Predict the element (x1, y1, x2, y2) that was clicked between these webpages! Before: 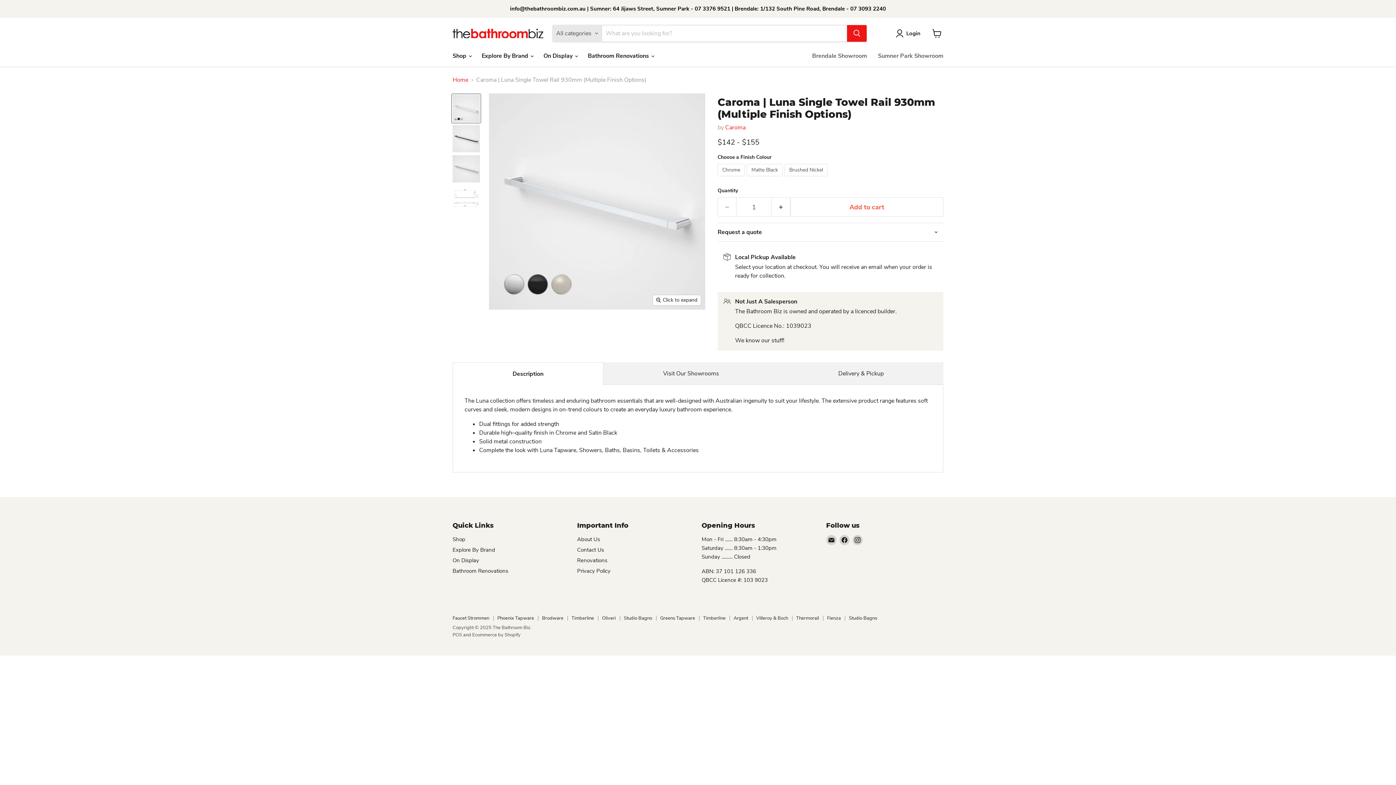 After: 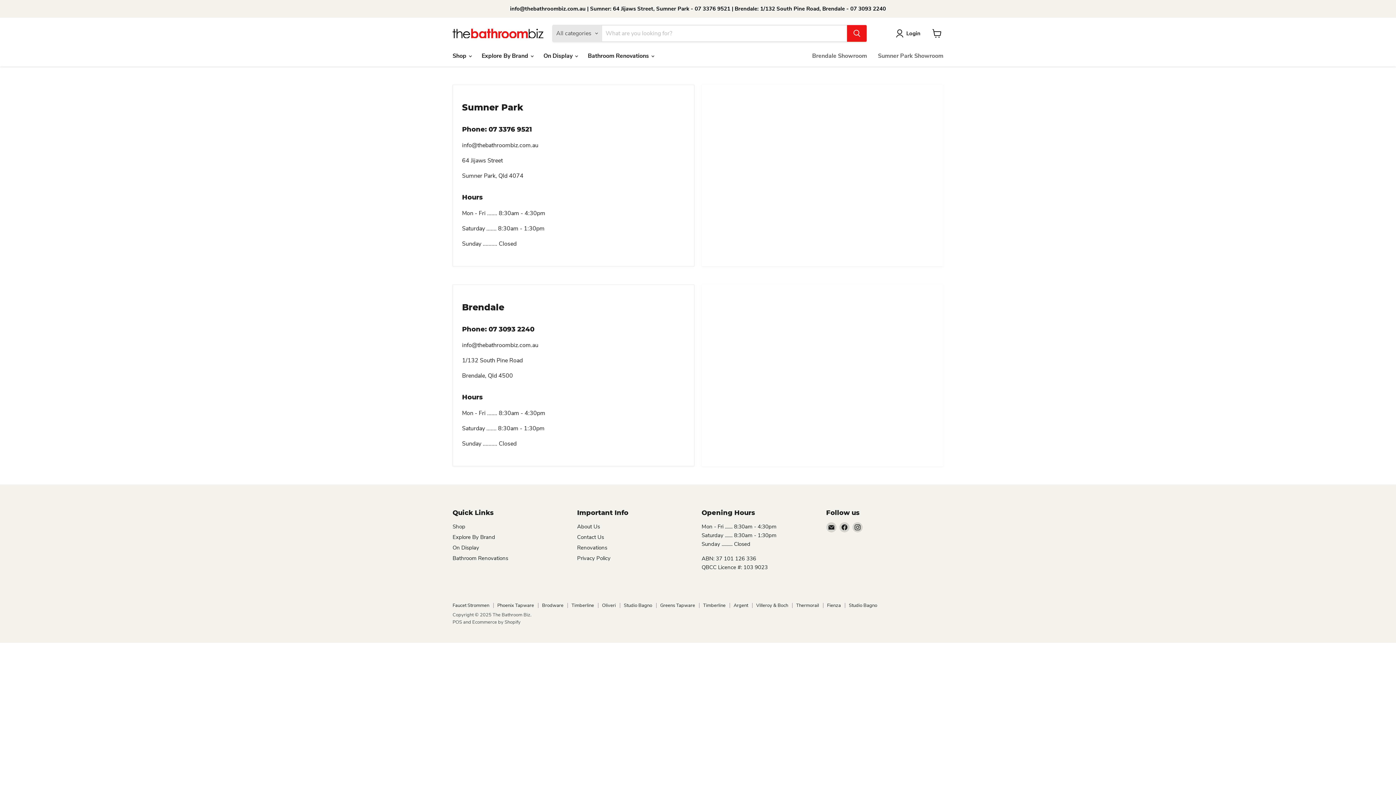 Action: label: Contact Us bbox: (577, 546, 604, 553)